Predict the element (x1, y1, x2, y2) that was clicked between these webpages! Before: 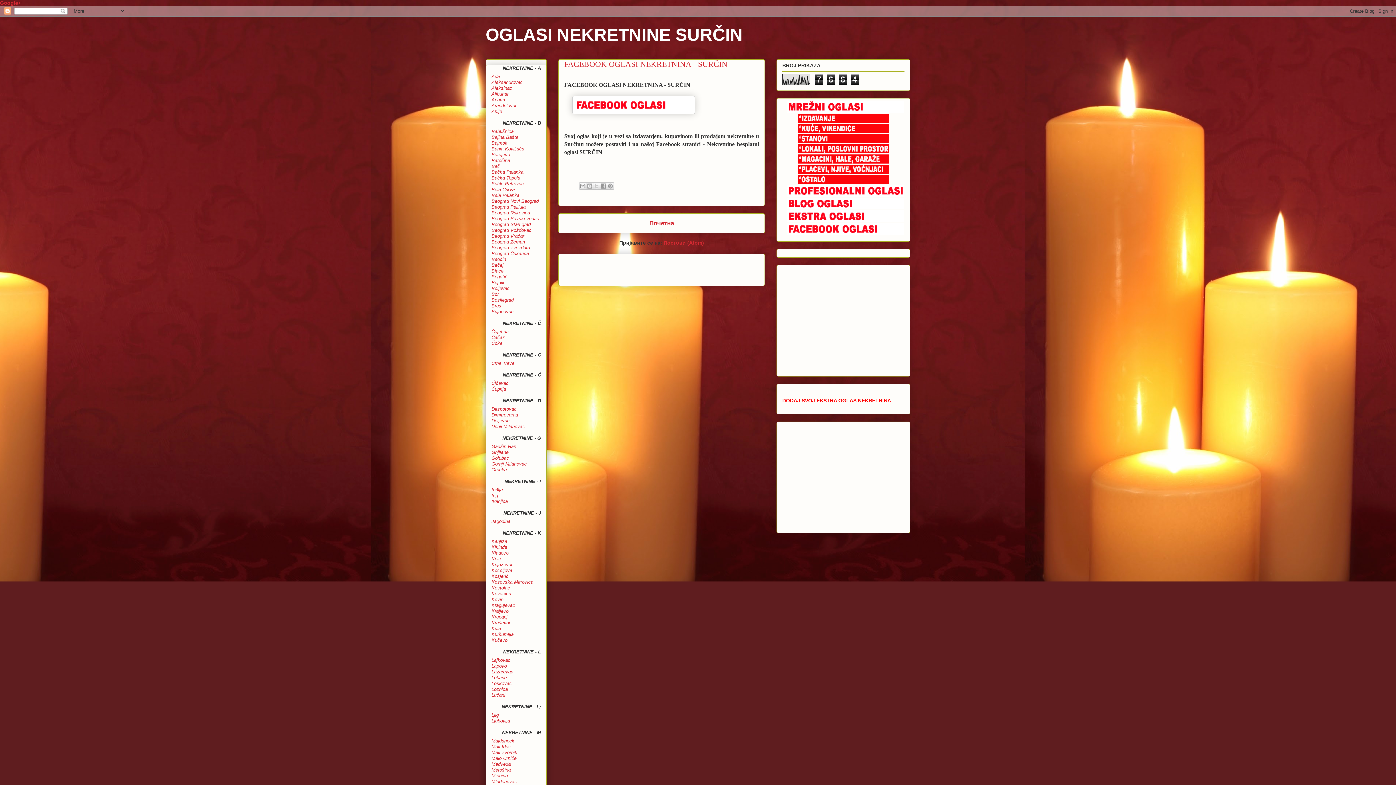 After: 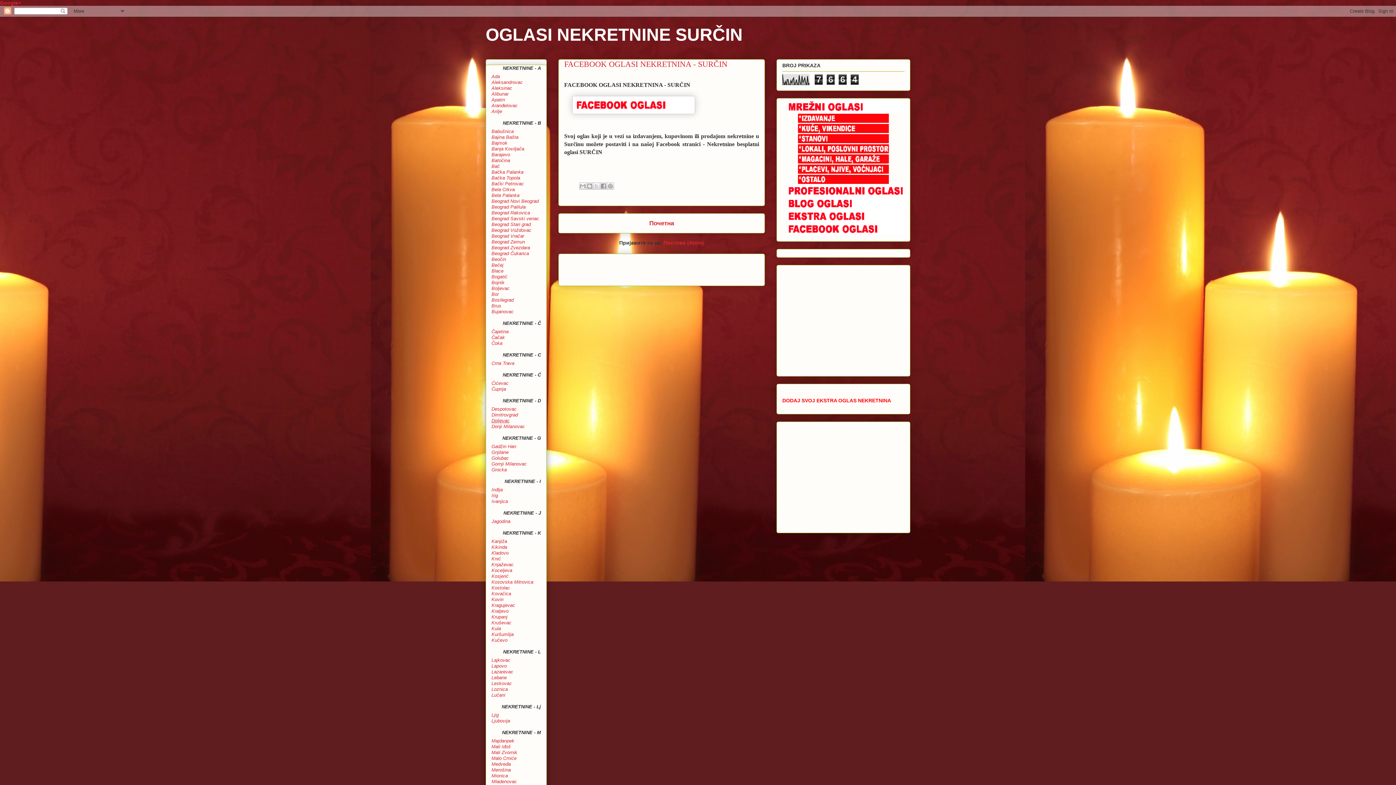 Action: bbox: (491, 418, 509, 423) label: Doljevac